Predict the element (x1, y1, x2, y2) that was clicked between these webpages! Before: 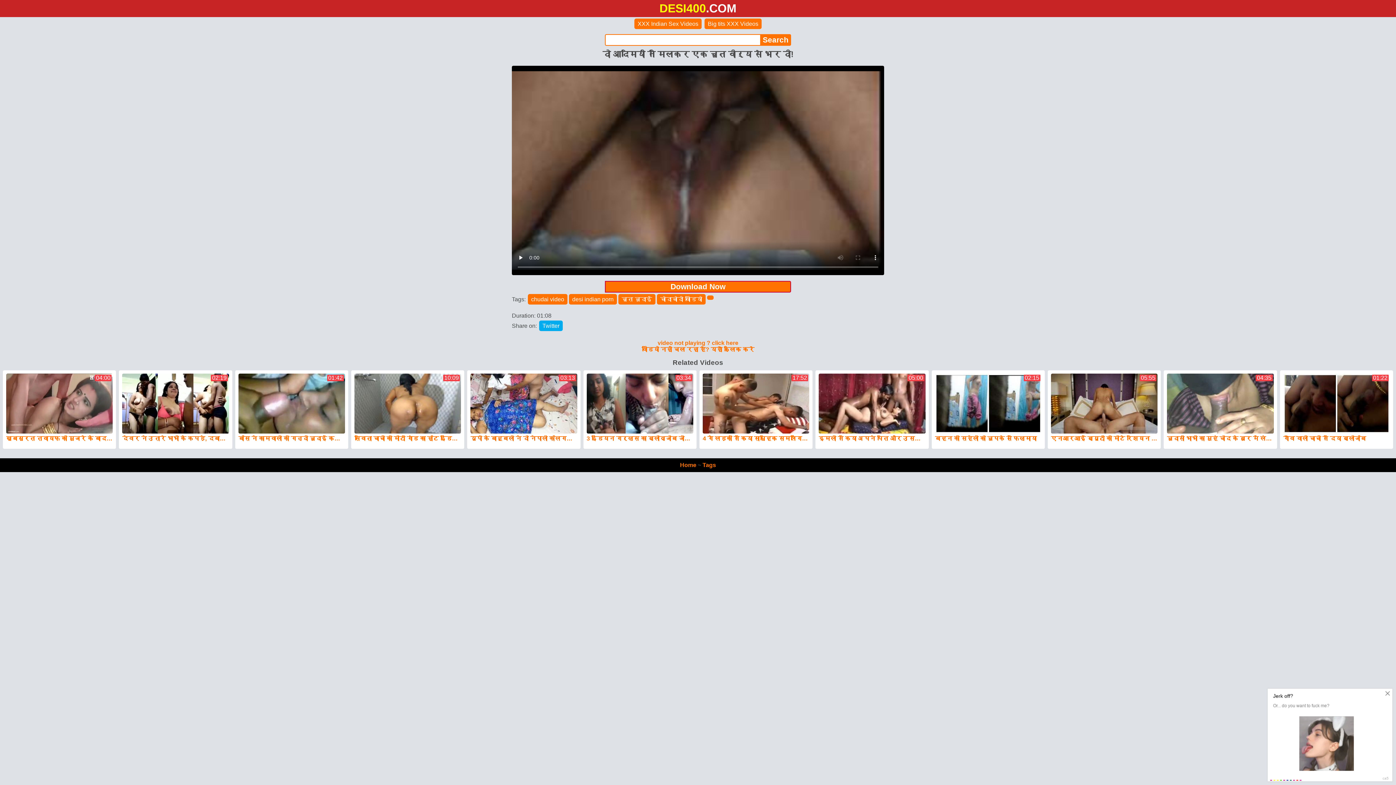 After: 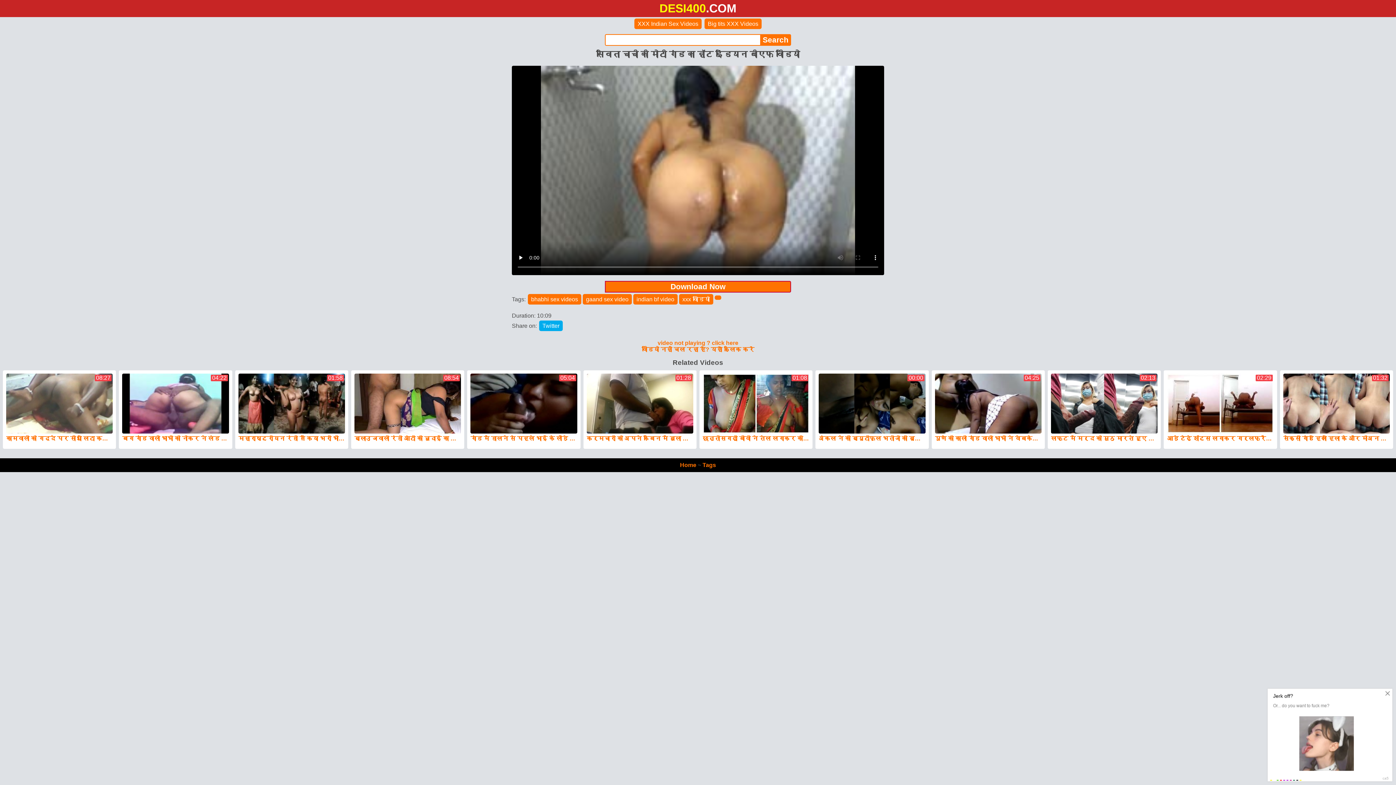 Action: bbox: (354, 373, 461, 445) label: 10:09
सविता चाची की मोटी गांड का हॉट इंडियन बीएफ वीडियो